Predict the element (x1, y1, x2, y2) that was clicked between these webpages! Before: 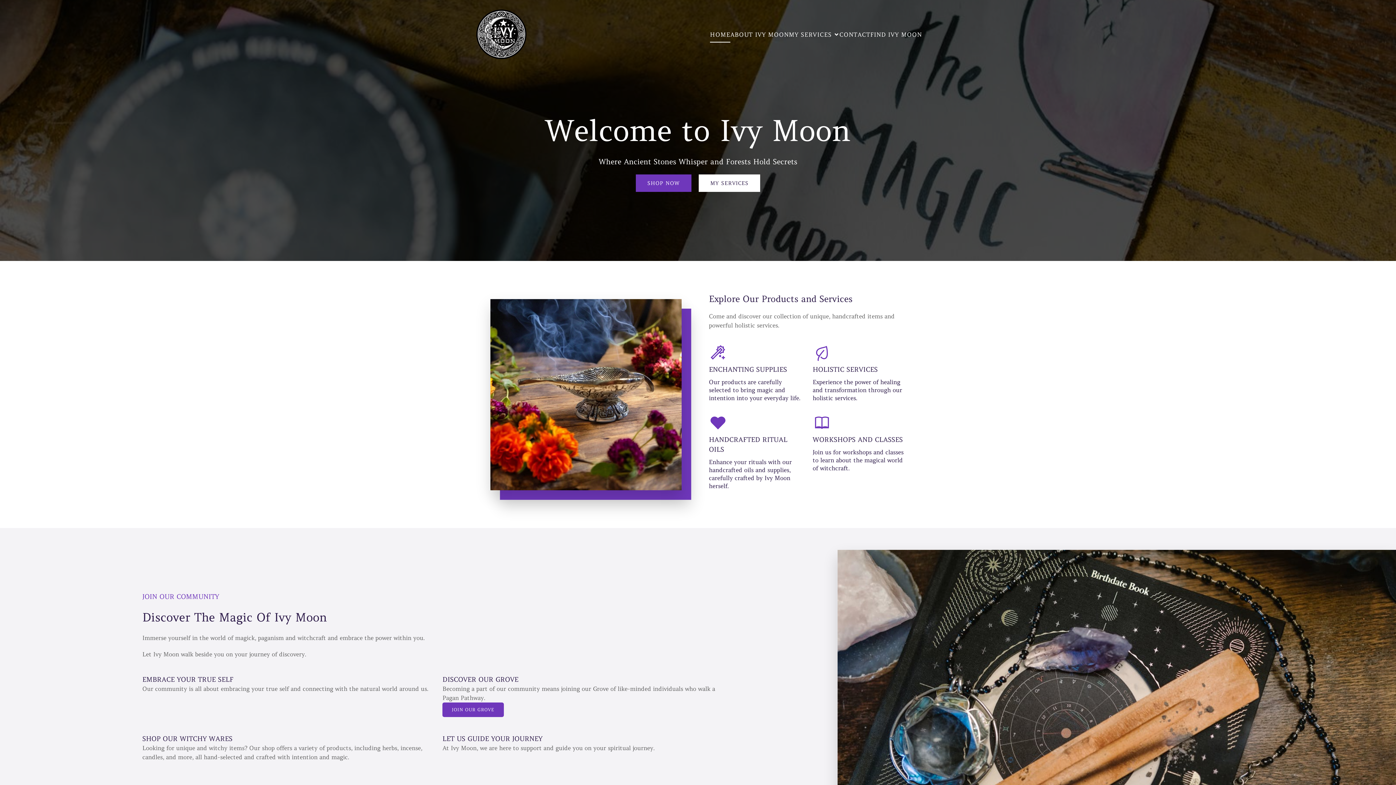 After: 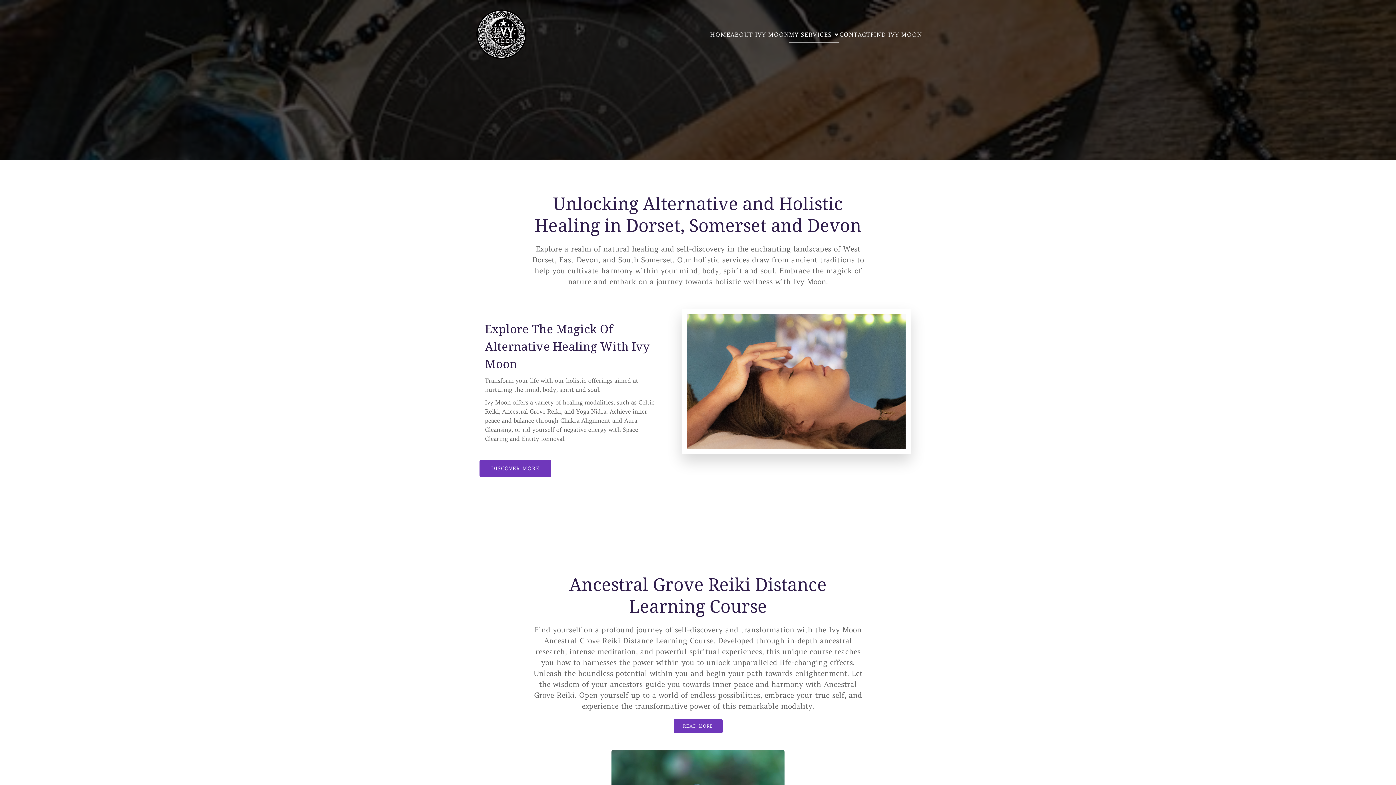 Action: label: MY SERVICES bbox: (789, 26, 839, 42)